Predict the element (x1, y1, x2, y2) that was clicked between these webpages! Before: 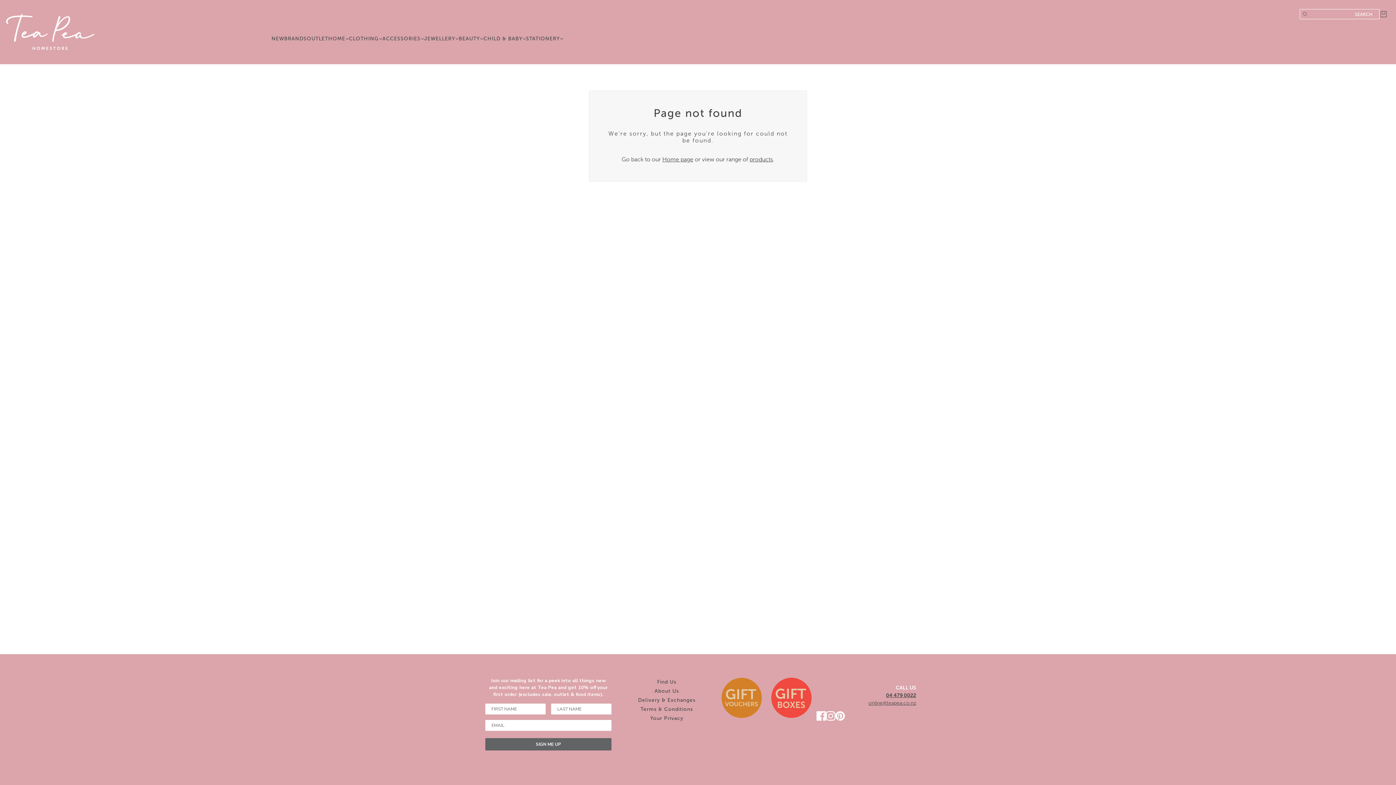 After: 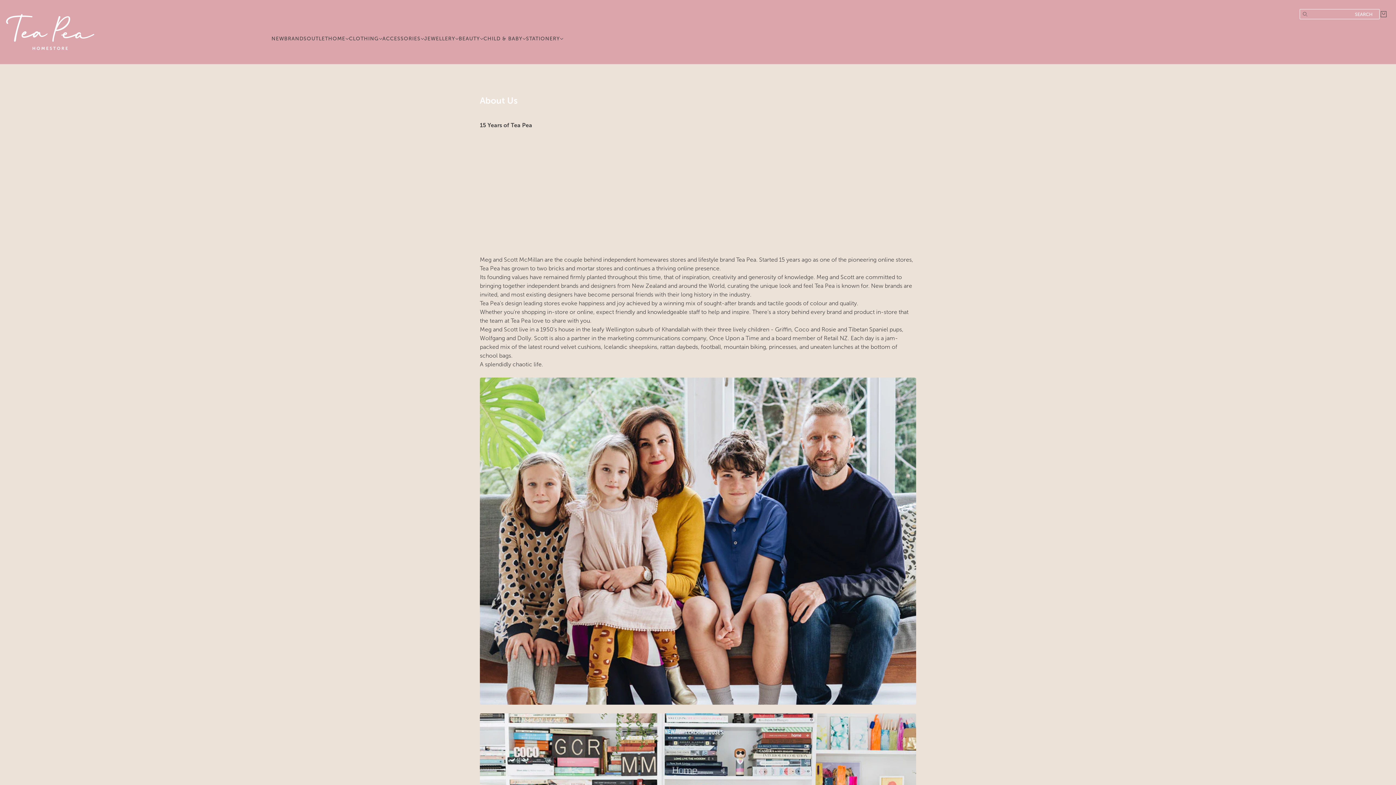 Action: label: About Us bbox: (654, 688, 679, 694)